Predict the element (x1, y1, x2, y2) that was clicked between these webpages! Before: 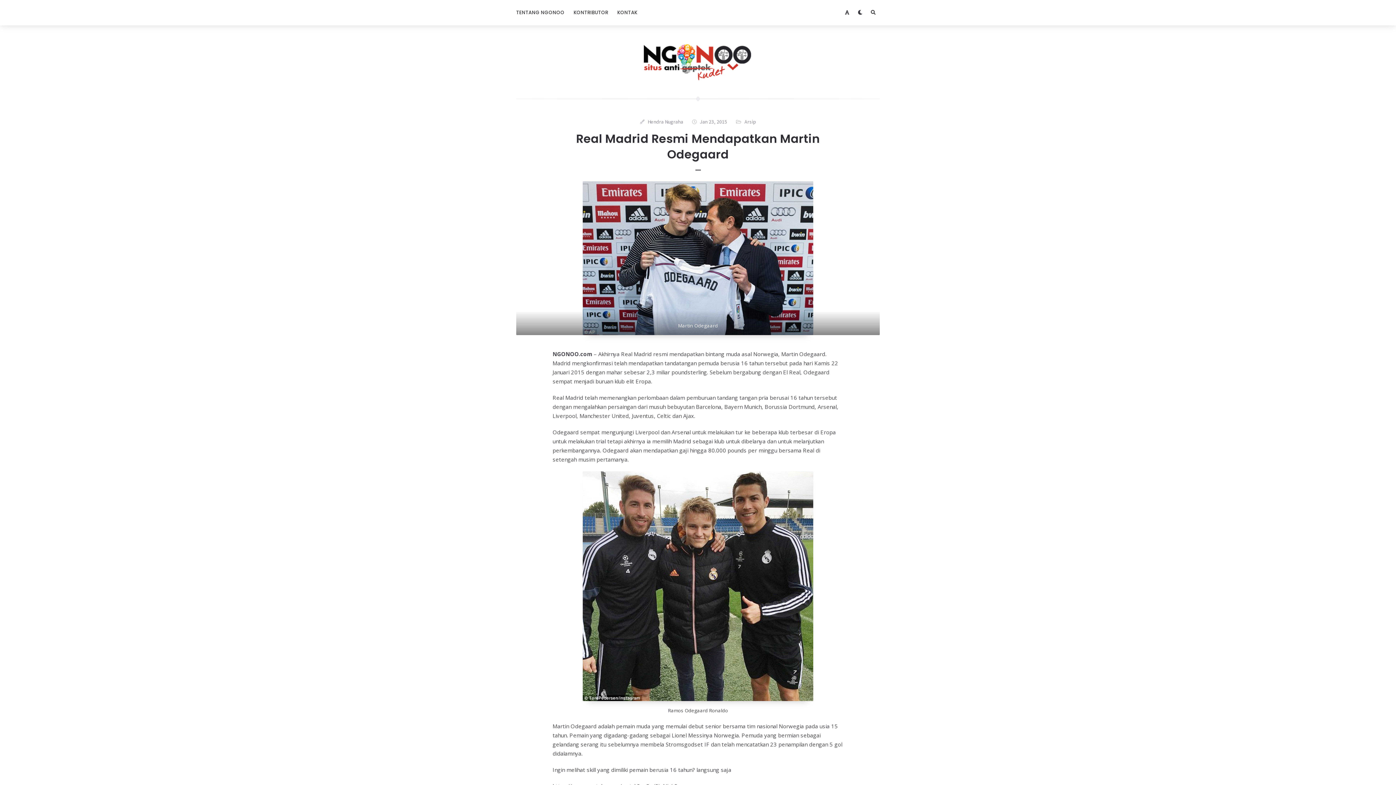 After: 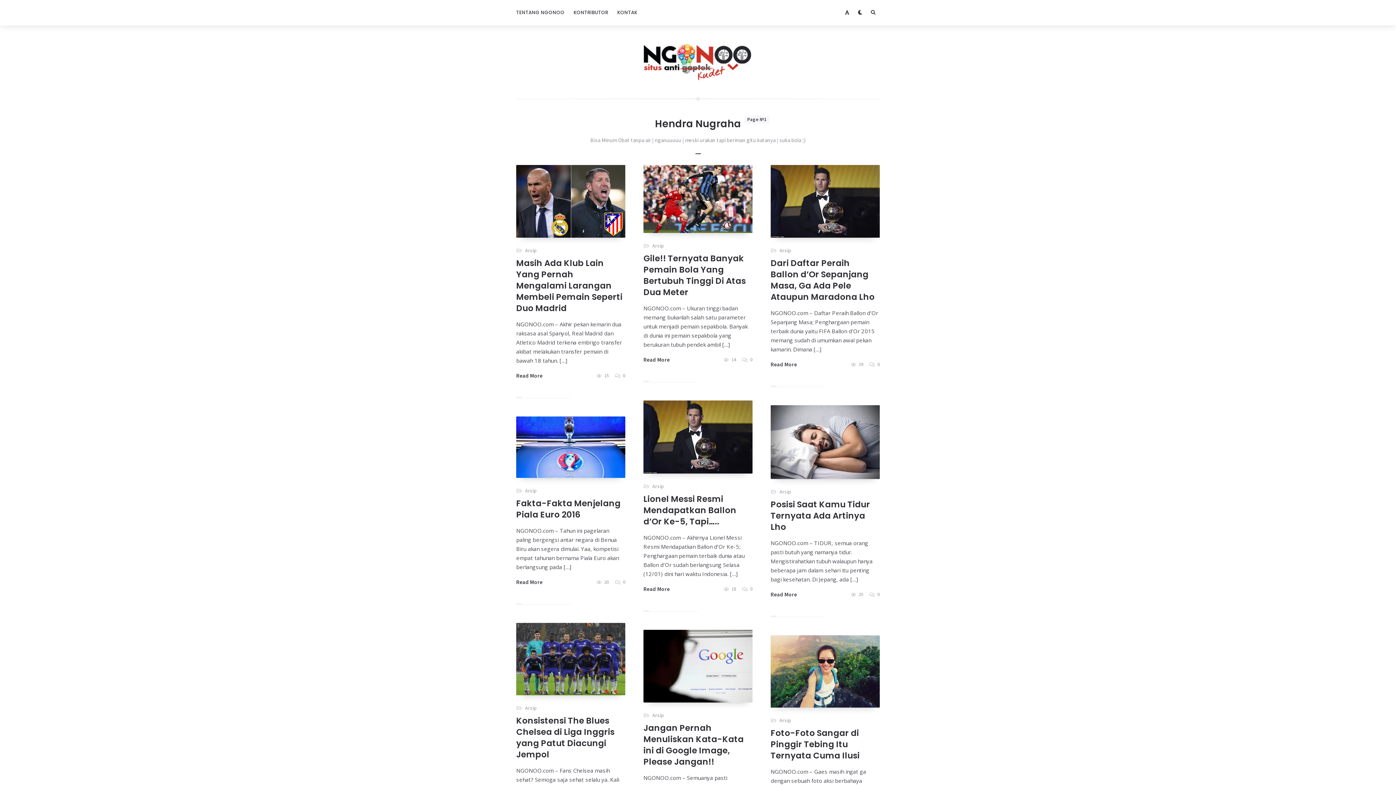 Action: bbox: (647, 117, 683, 126) label: Hendra Nugraha